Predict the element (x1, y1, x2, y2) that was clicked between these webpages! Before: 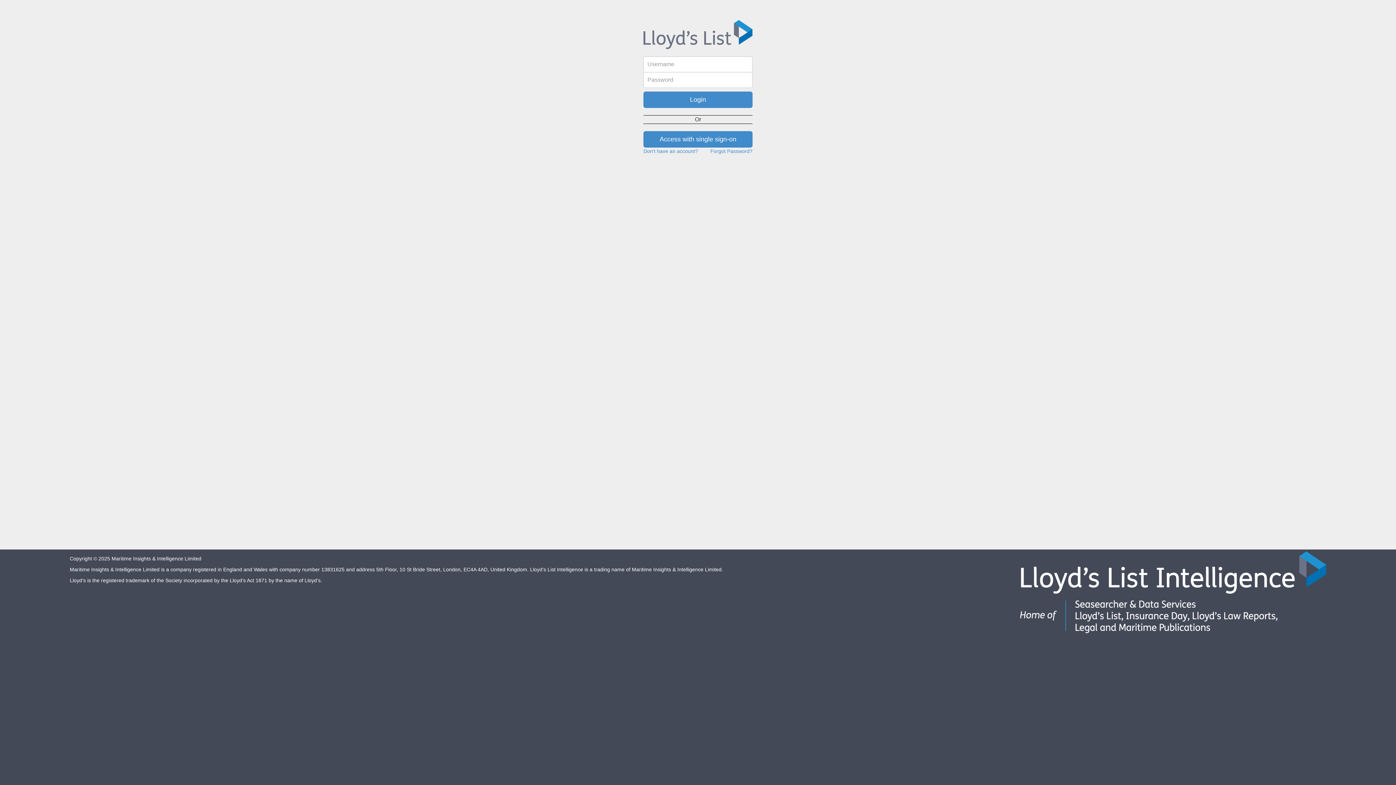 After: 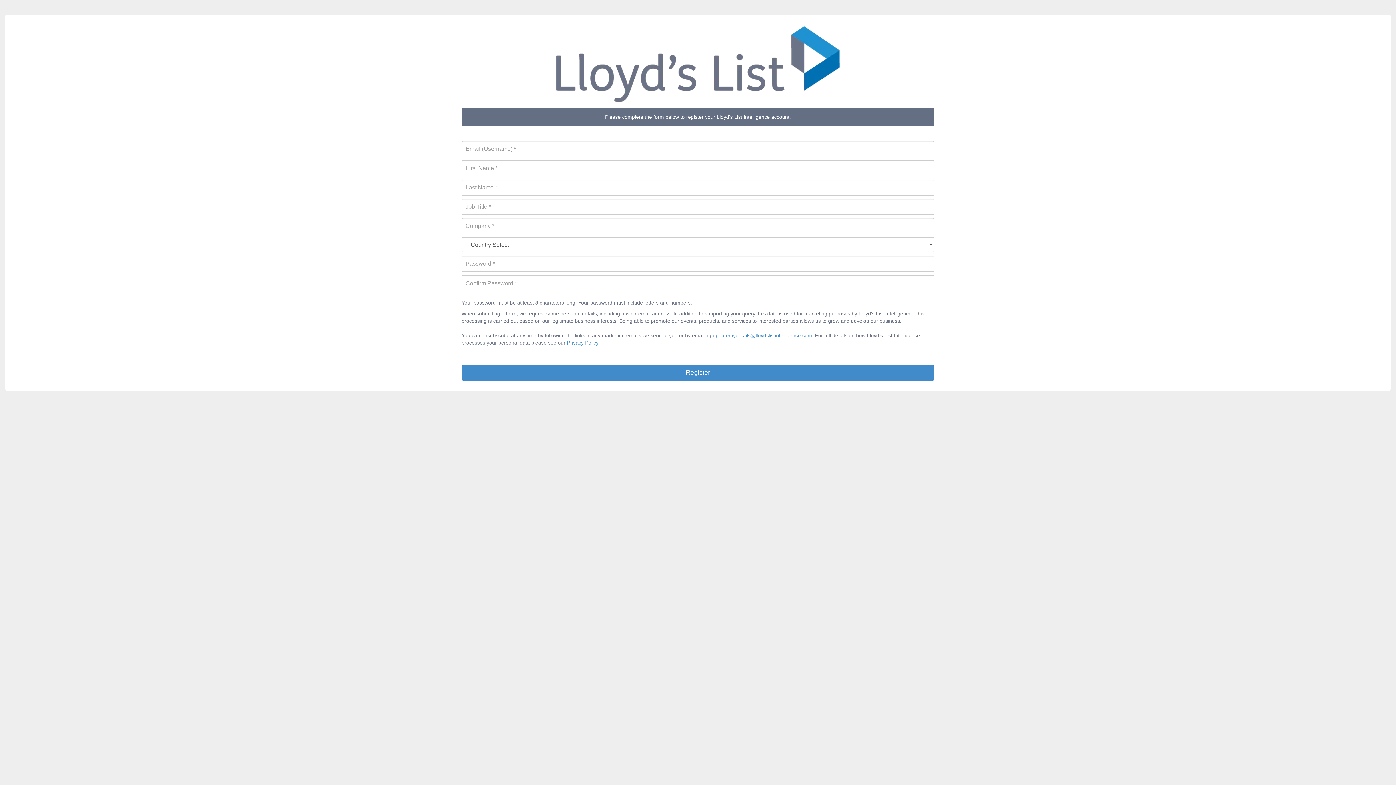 Action: label: Don't have an account? bbox: (643, 148, 698, 154)